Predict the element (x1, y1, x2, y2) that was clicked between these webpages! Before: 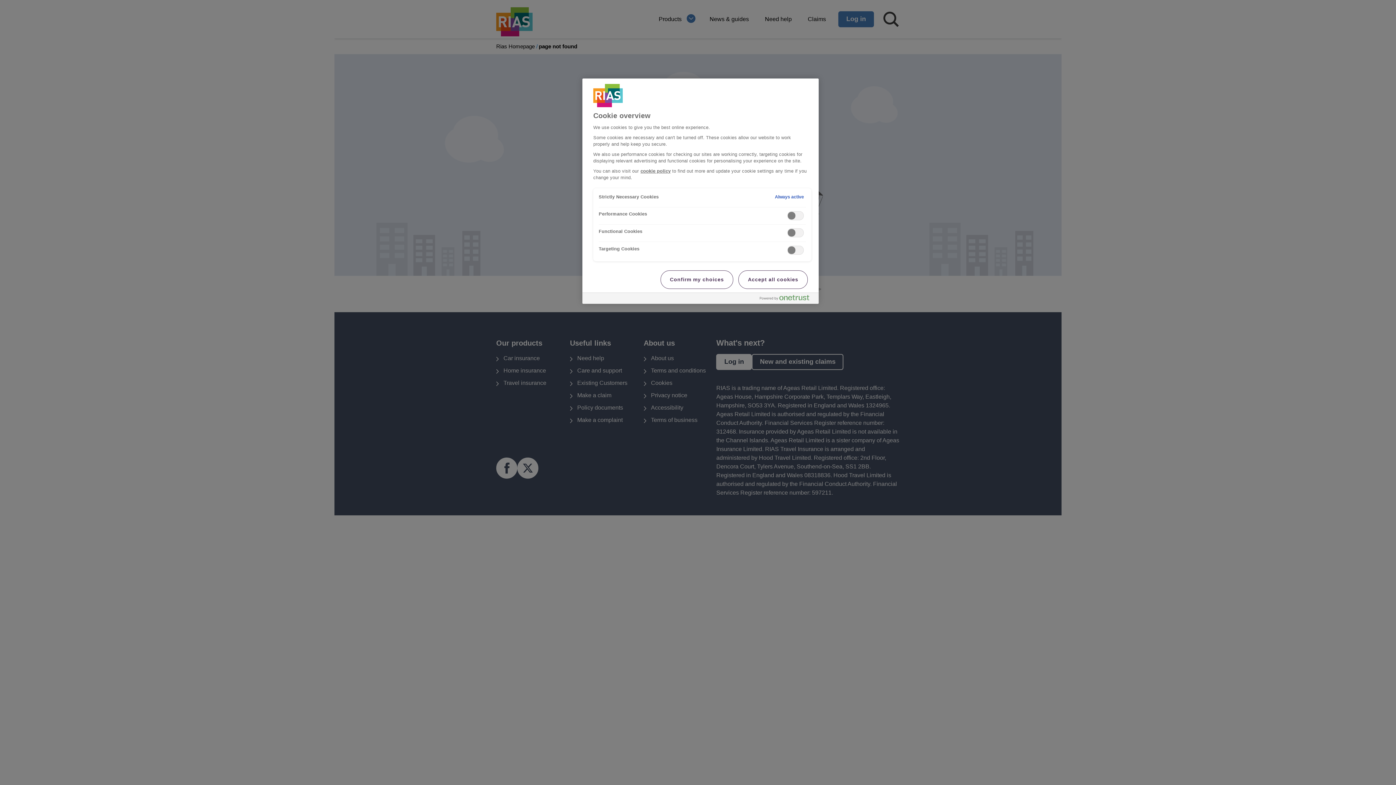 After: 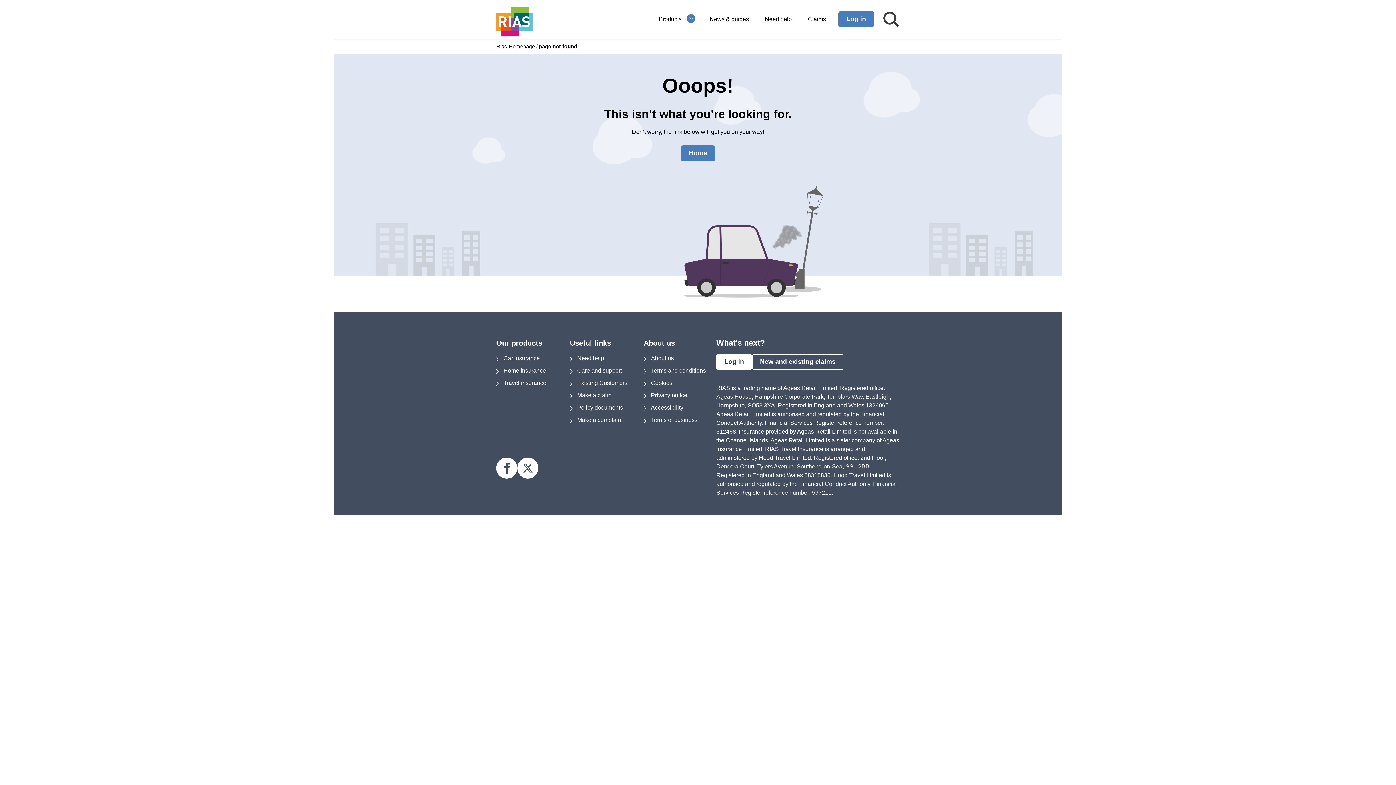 Action: label: Confirm my choices bbox: (660, 270, 733, 289)